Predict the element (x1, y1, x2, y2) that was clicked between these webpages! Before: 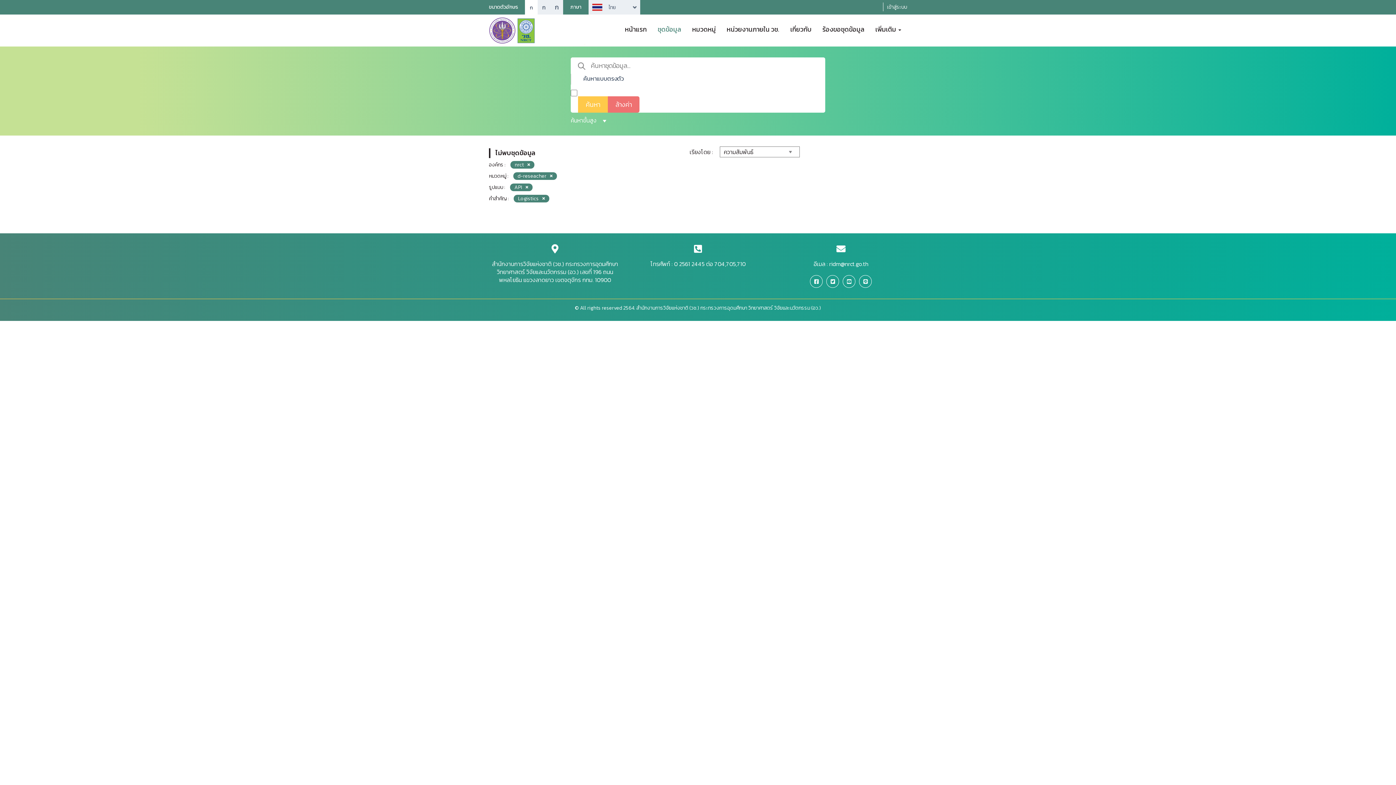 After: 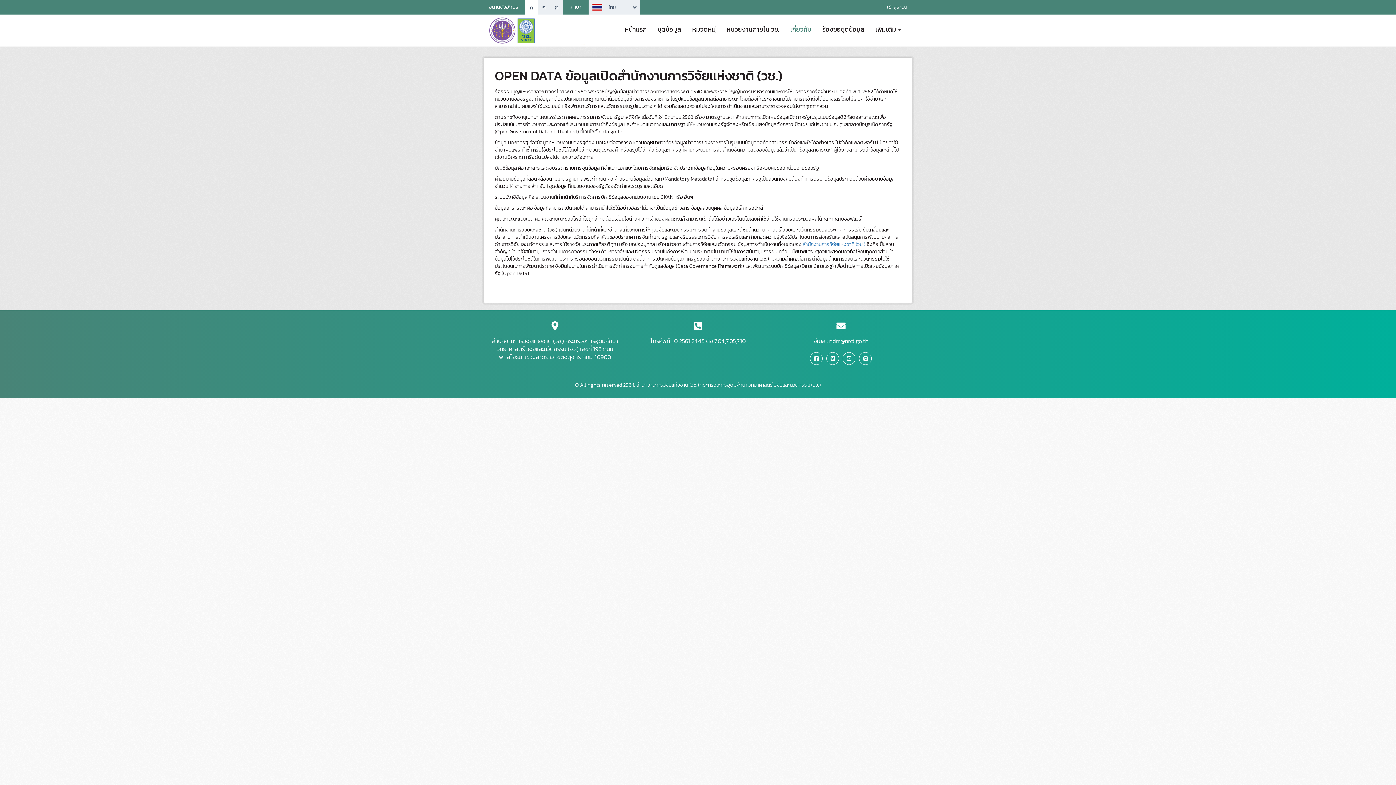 Action: label: เกี่ยวกับ bbox: (785, 20, 817, 33)